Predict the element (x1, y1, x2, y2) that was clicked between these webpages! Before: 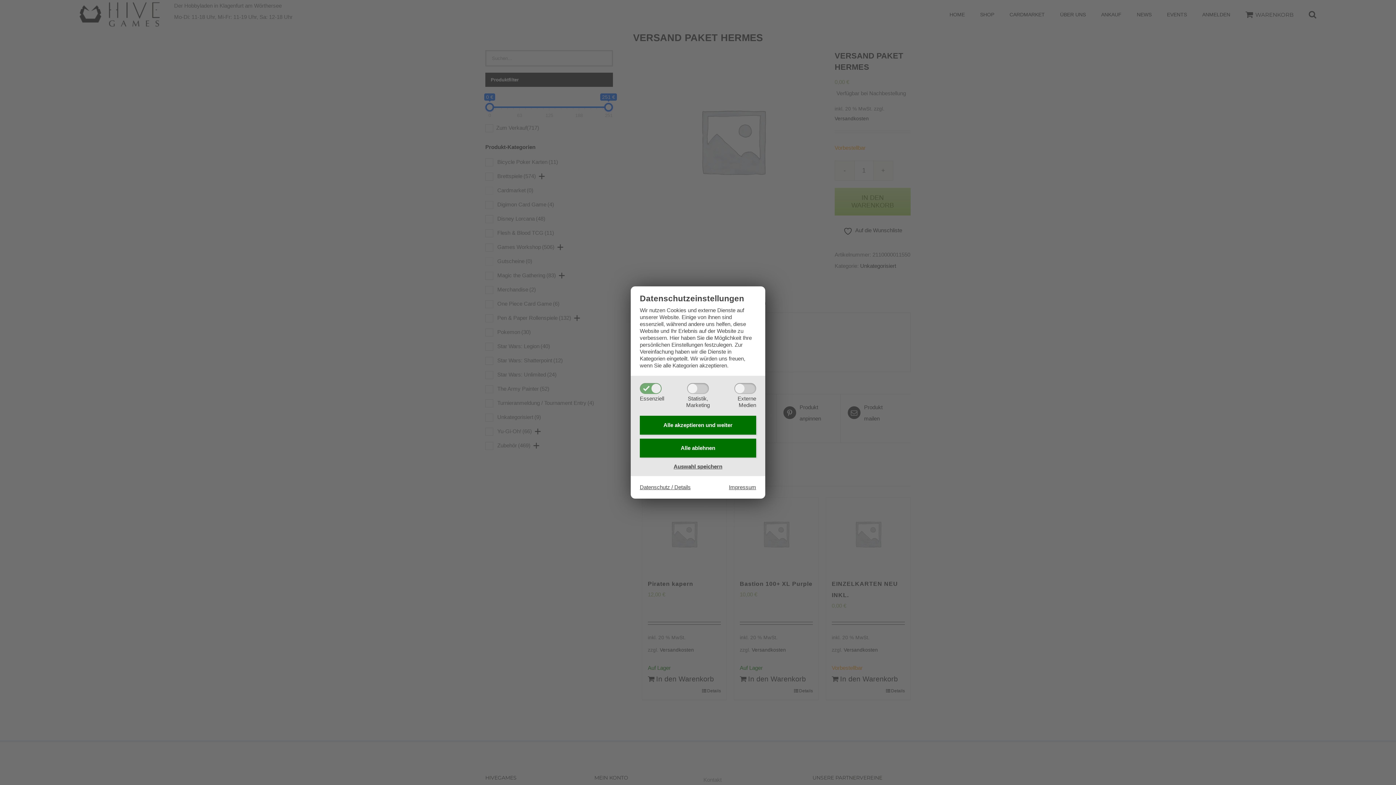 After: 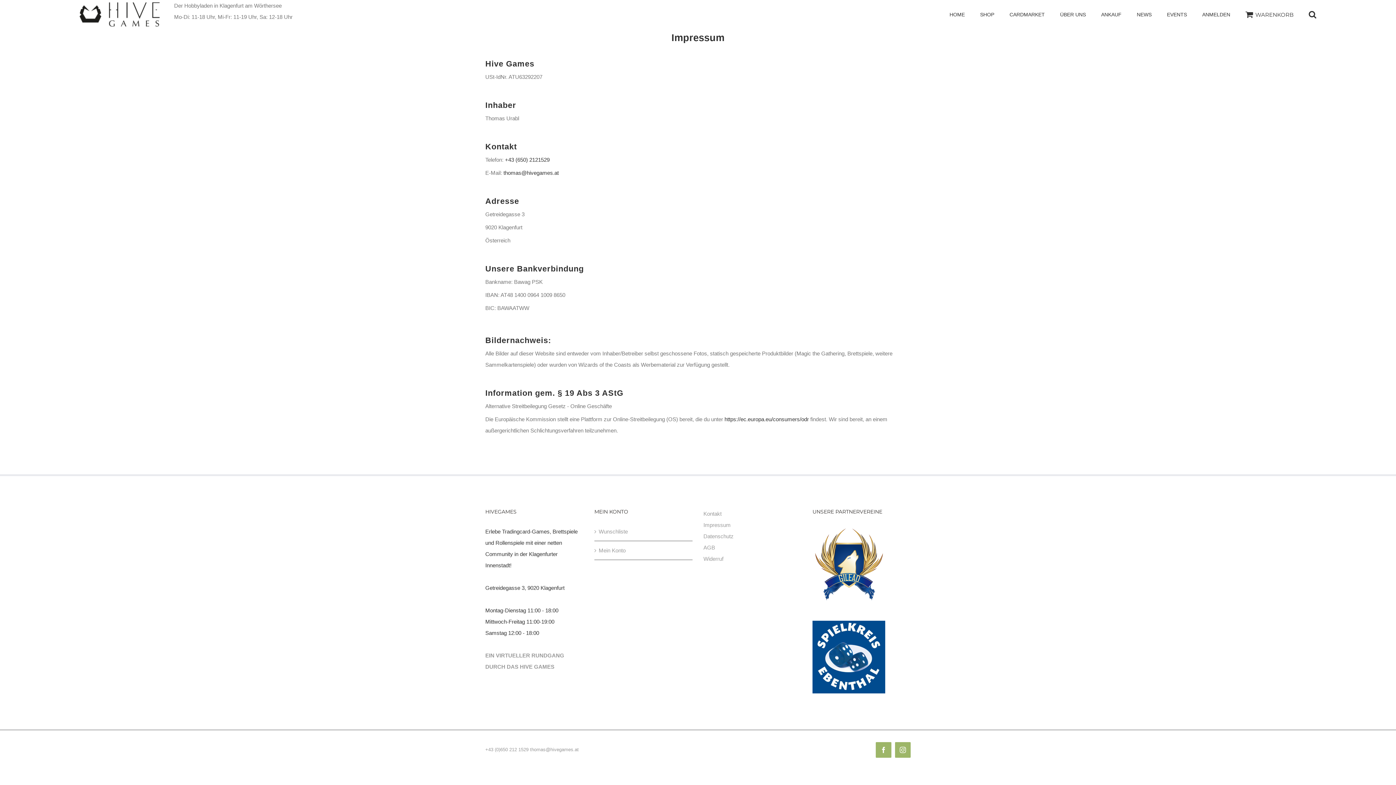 Action: label: Impressum bbox: (729, 483, 756, 491)